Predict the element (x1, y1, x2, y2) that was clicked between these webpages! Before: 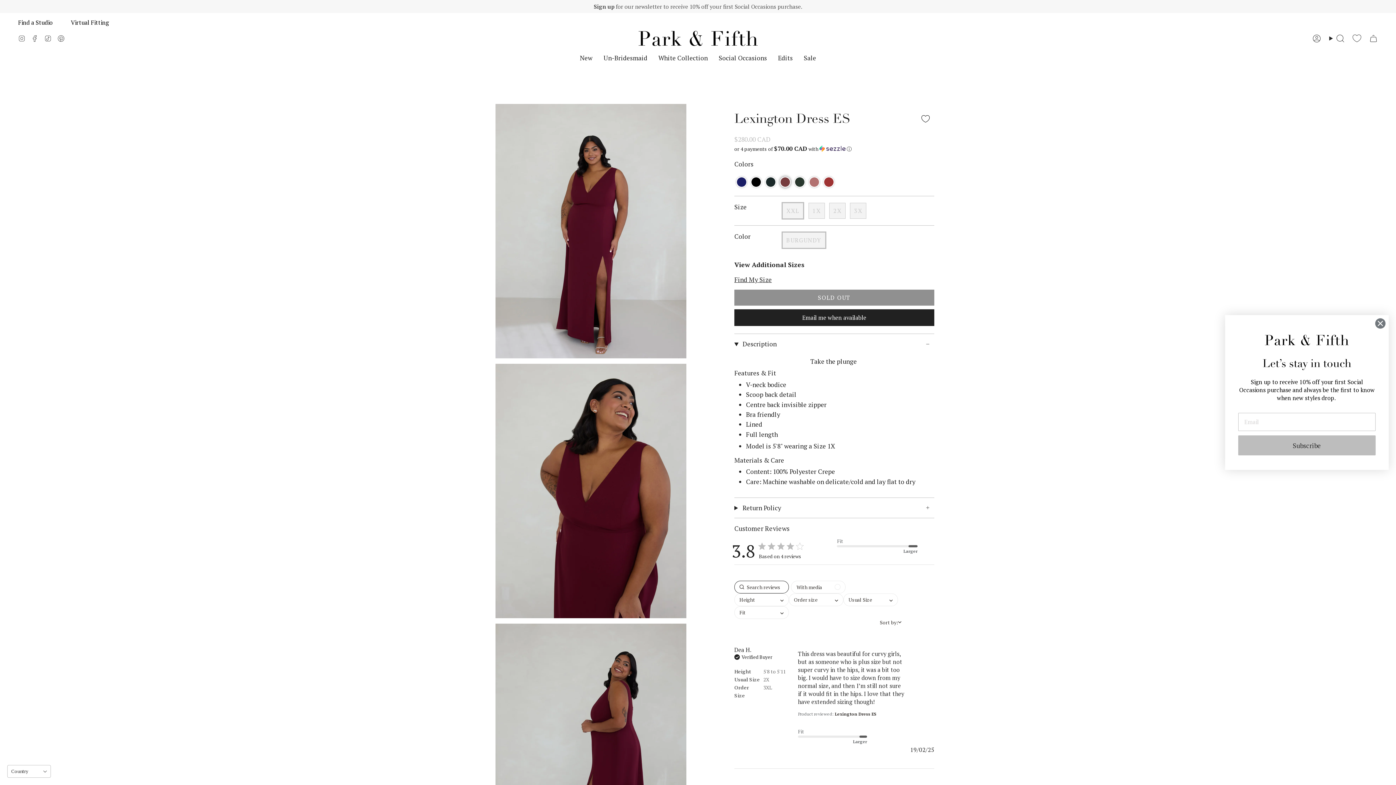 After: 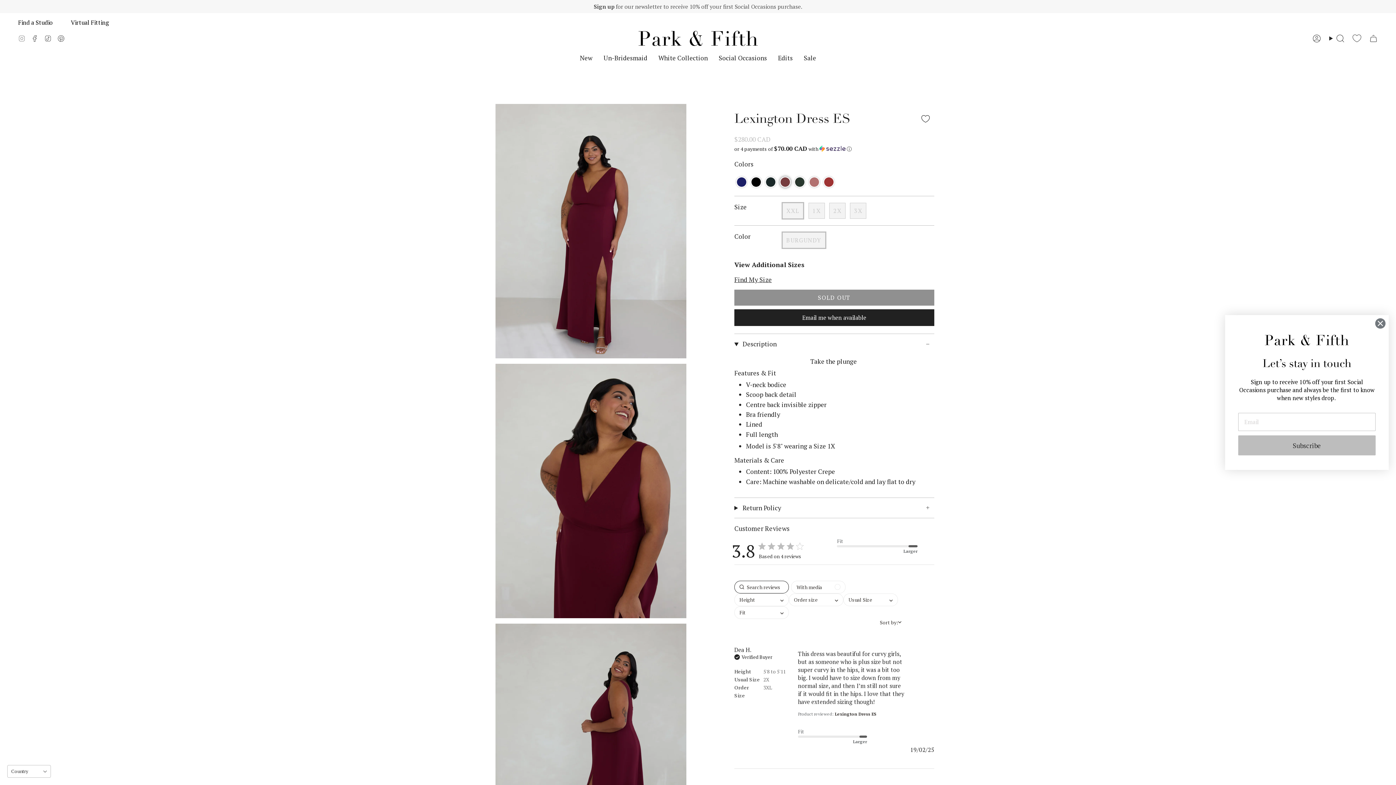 Action: bbox: (15, 28, 28, 48) label: Instagram